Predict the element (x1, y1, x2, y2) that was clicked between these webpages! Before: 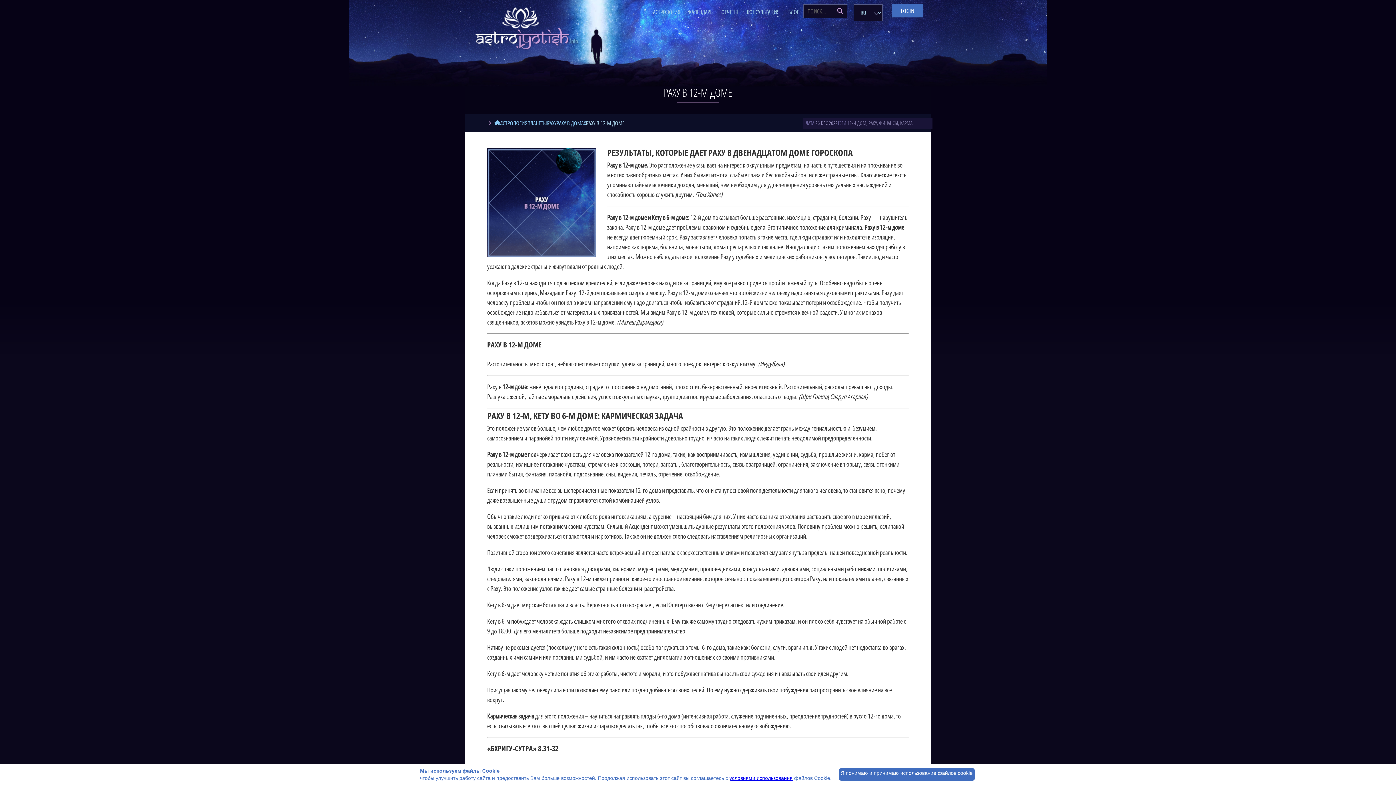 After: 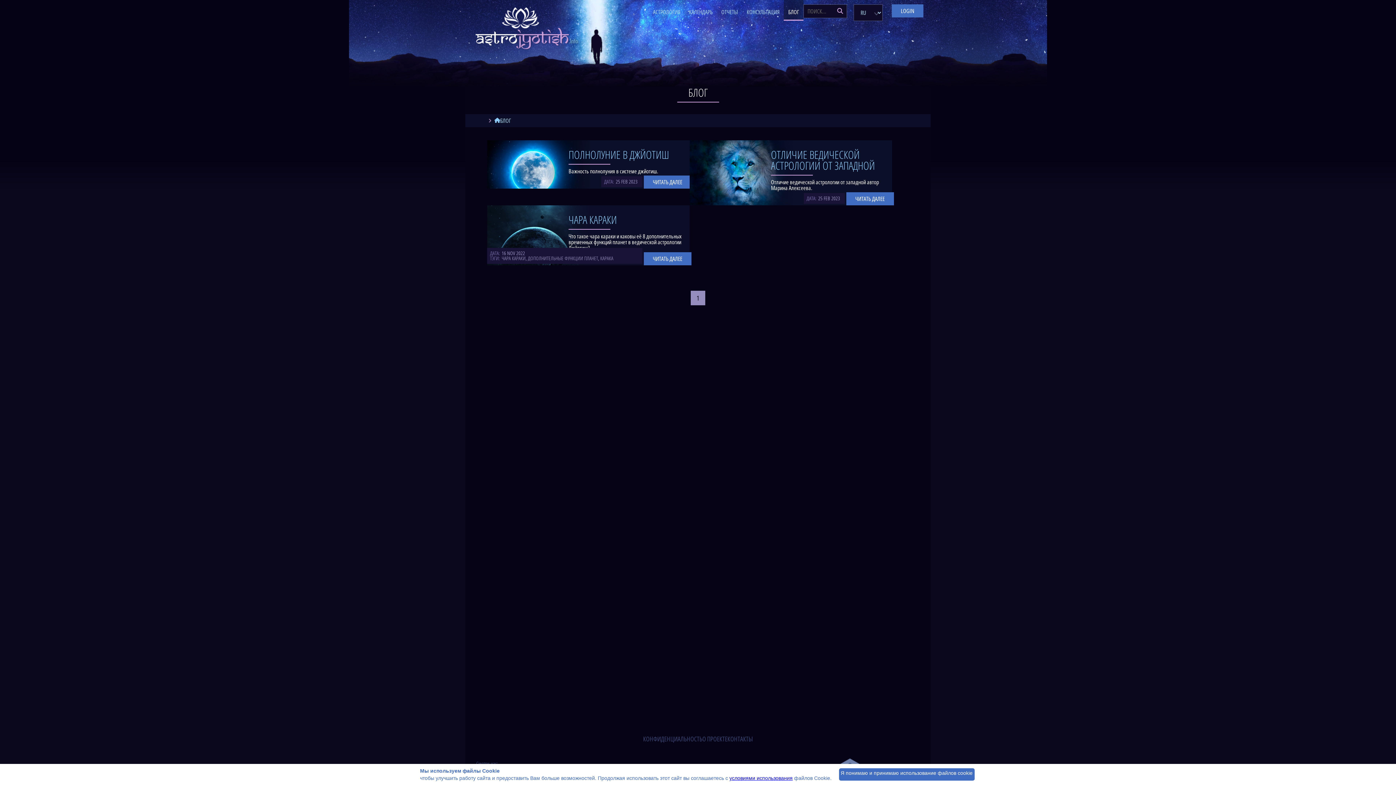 Action: label: БЛОГ bbox: (784, 0, 803, 20)